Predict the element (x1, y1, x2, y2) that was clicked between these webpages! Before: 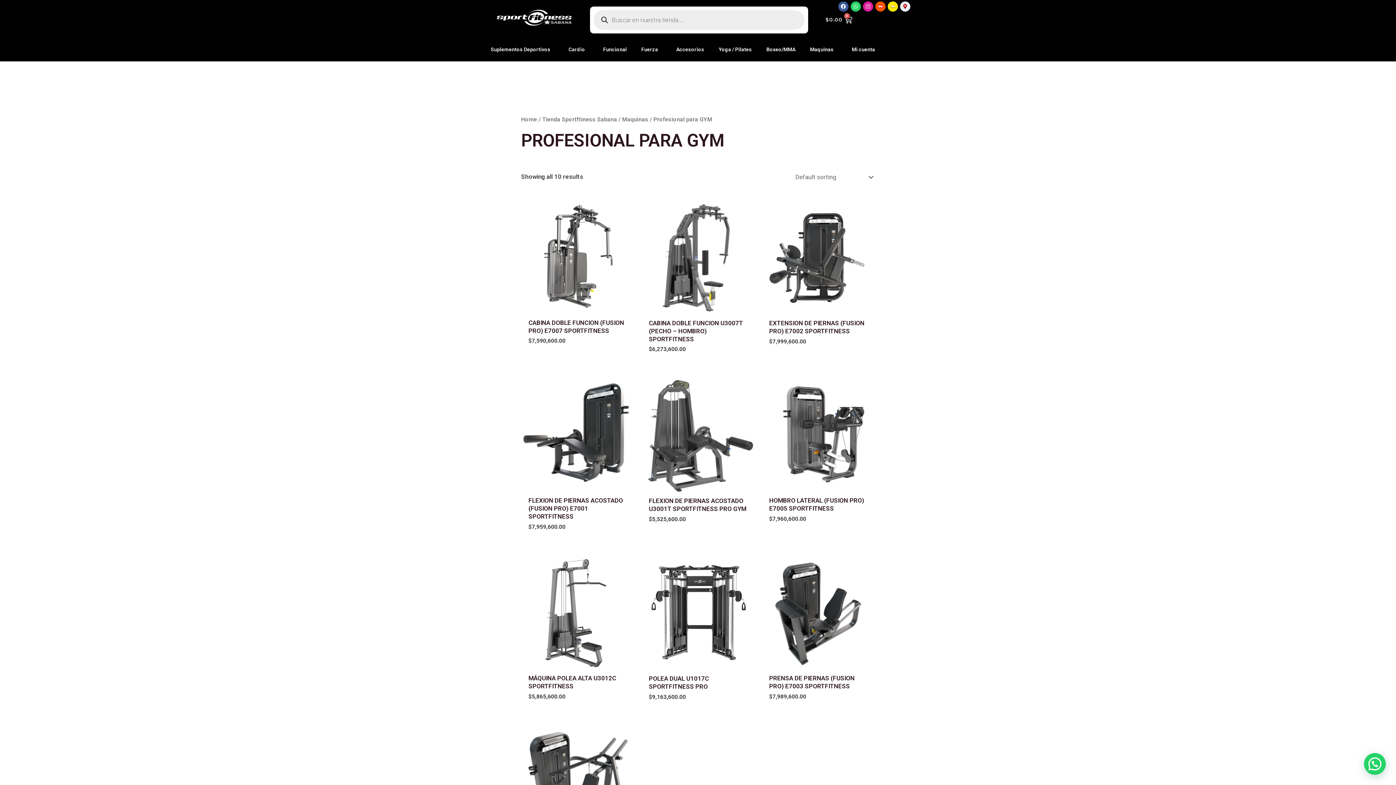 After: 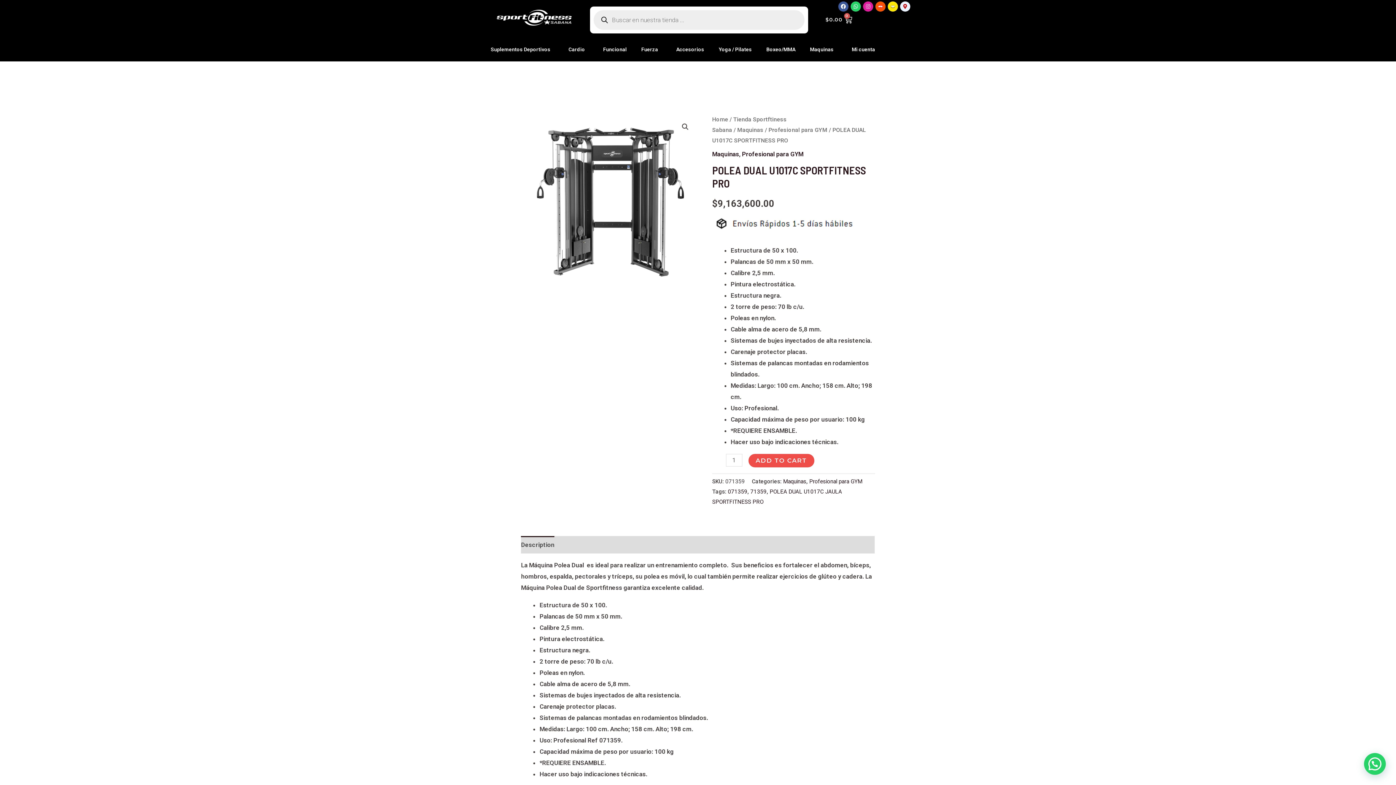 Action: label: POLEA DUAL U1017C SPORTFITNESS PRO bbox: (649, 674, 747, 694)